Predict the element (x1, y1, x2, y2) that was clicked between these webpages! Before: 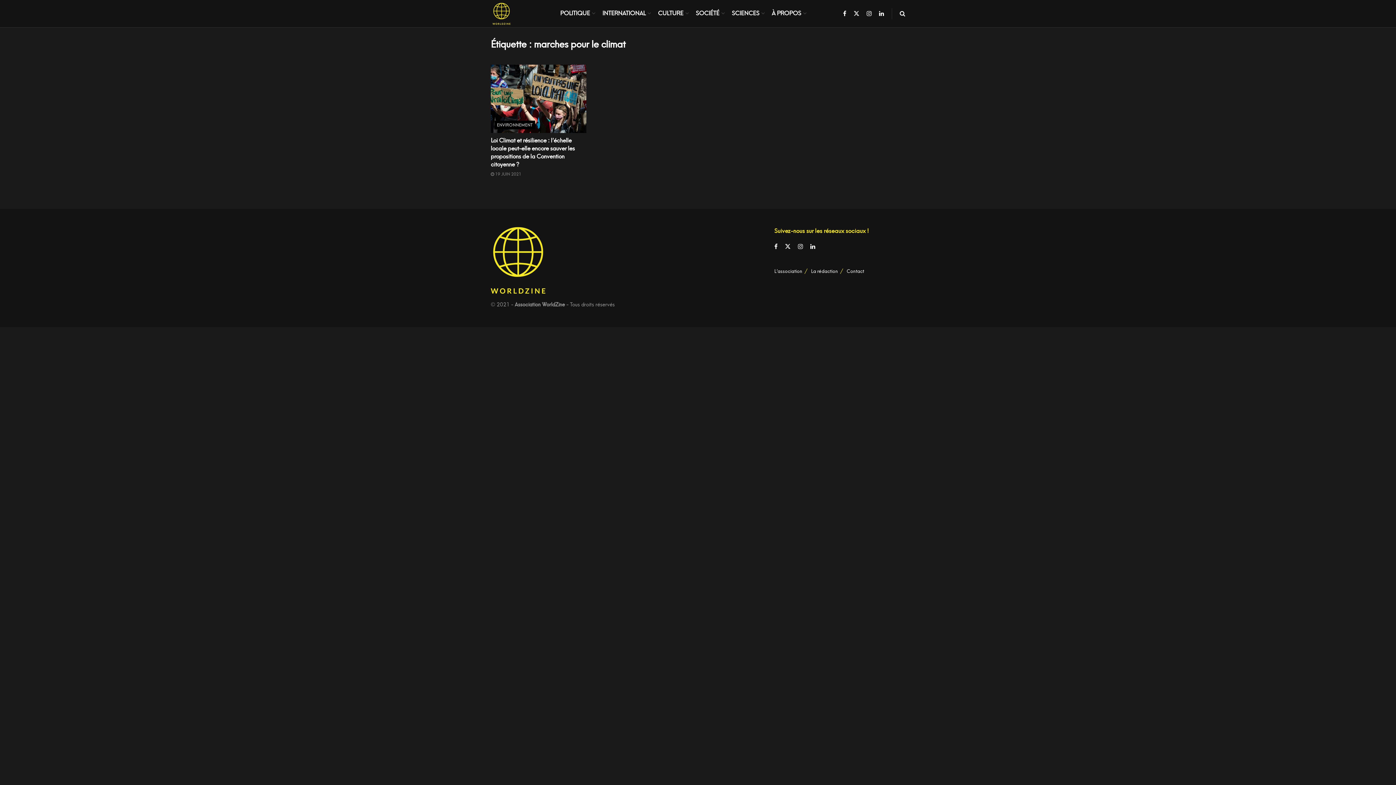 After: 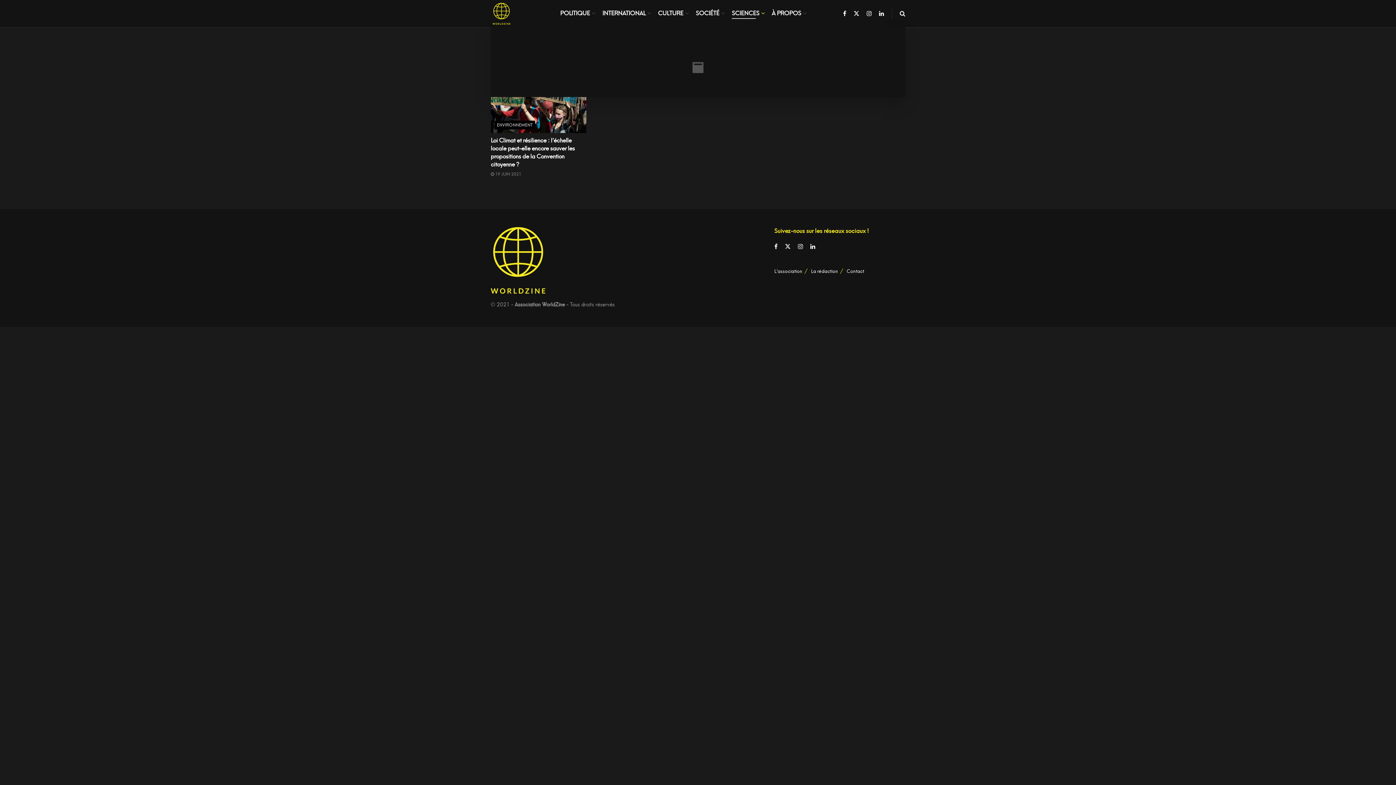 Action: label: SCIENCES bbox: (732, 7, 764, 18)